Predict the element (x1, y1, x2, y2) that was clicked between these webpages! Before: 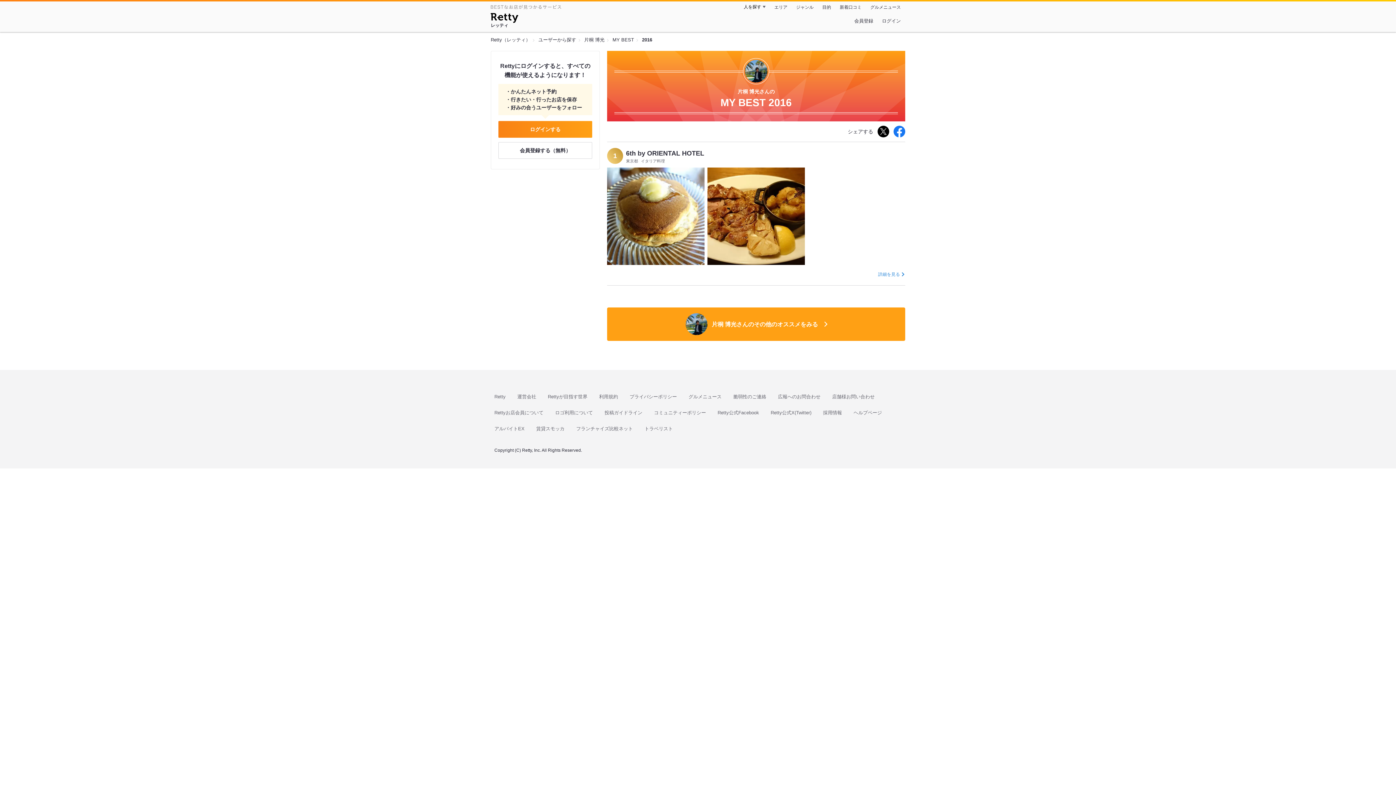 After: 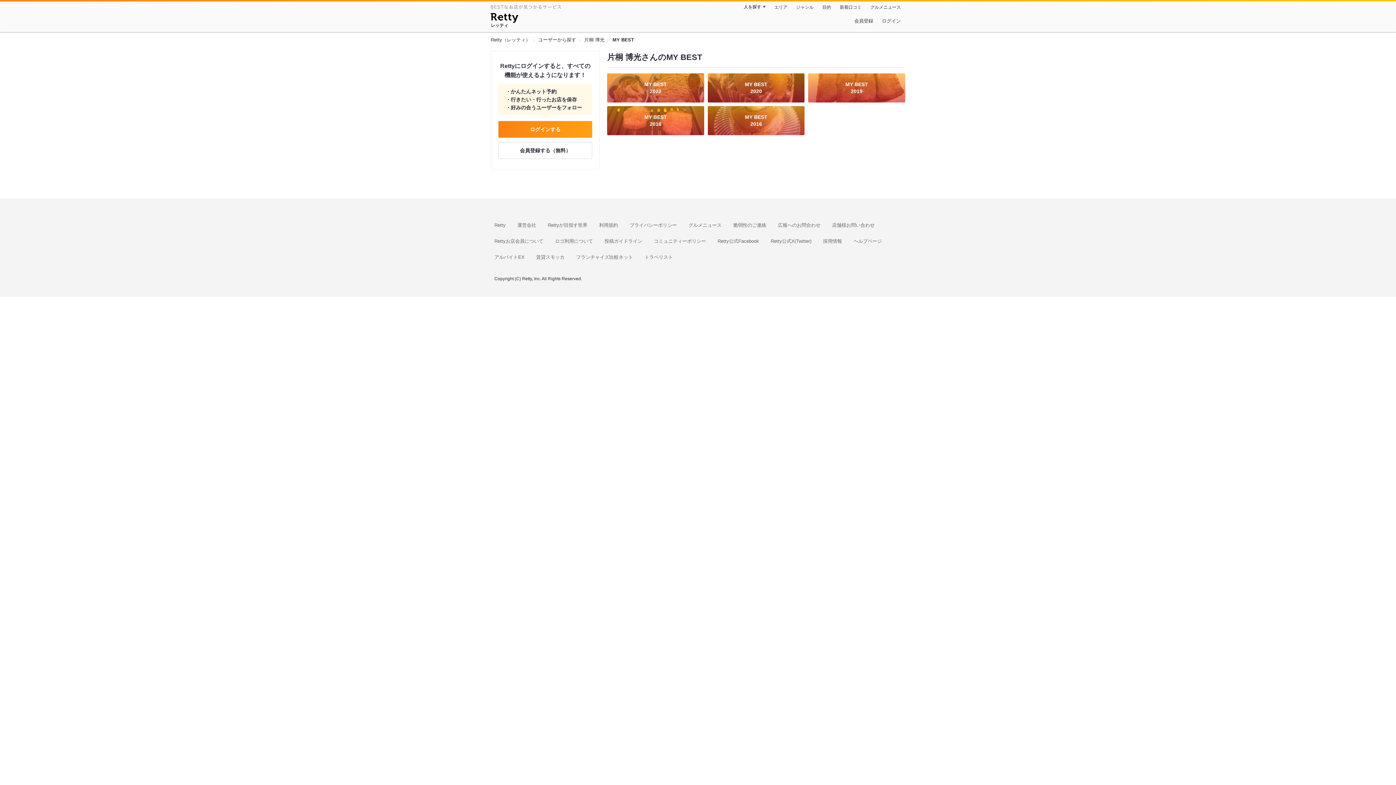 Action: bbox: (612, 37, 634, 42) label: MY BEST